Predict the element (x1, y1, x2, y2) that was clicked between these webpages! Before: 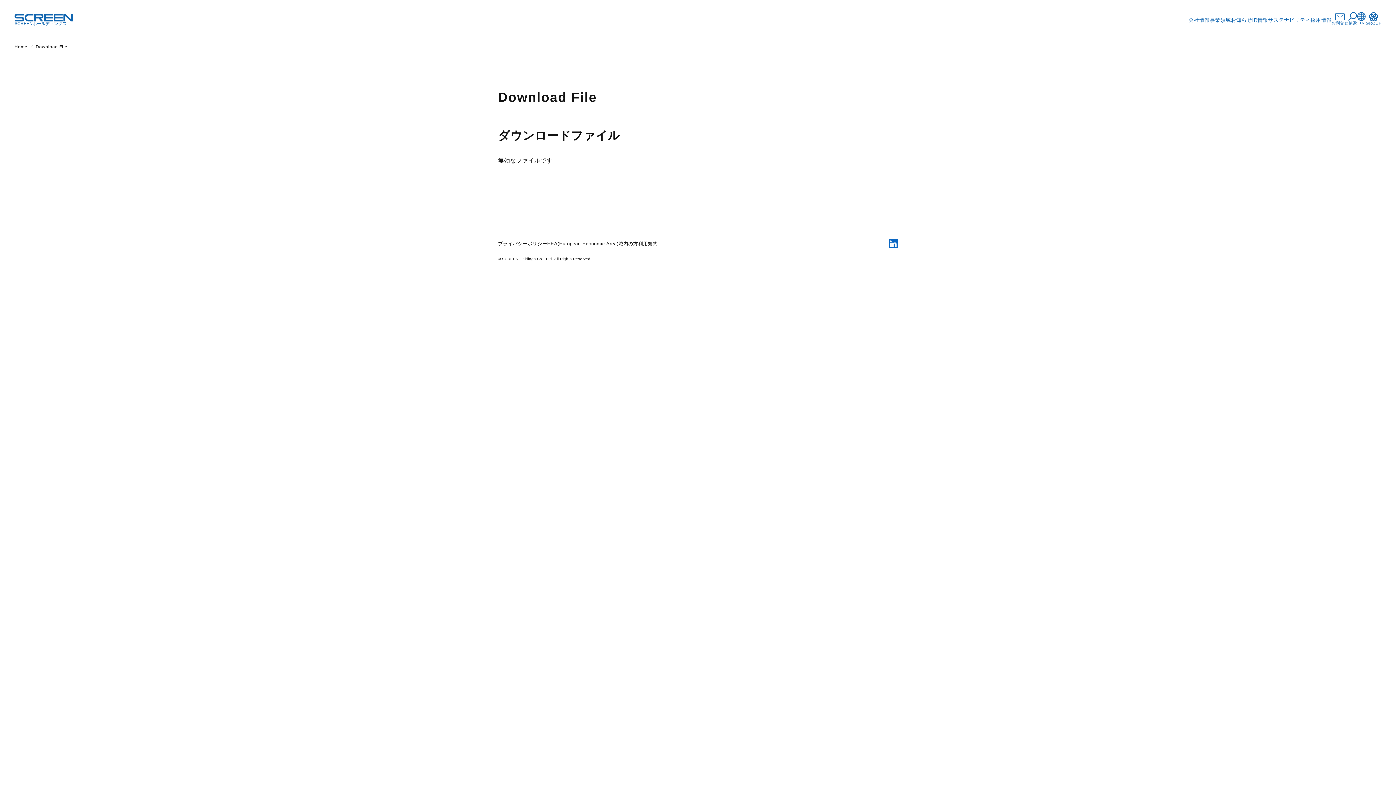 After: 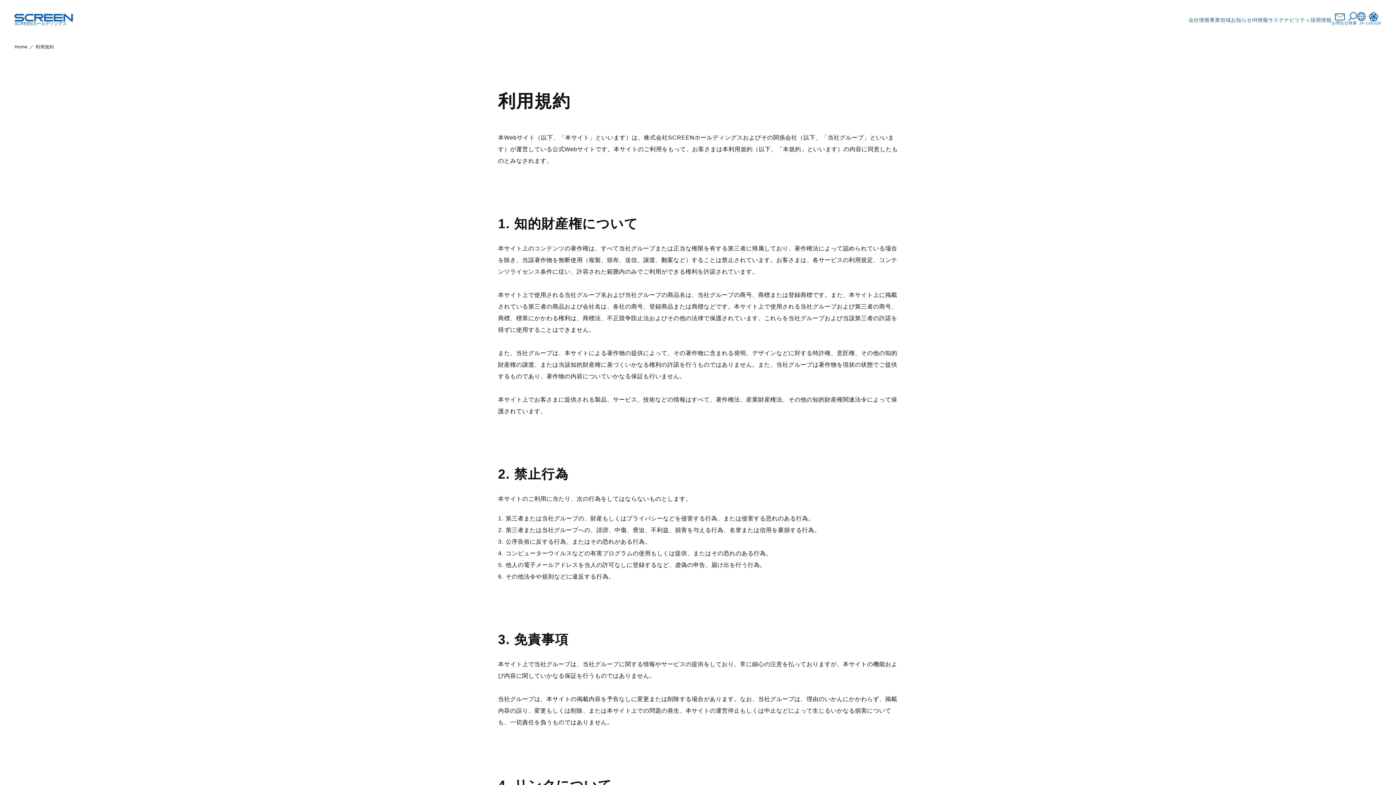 Action: bbox: (638, 241, 657, 246) label: 利用規約